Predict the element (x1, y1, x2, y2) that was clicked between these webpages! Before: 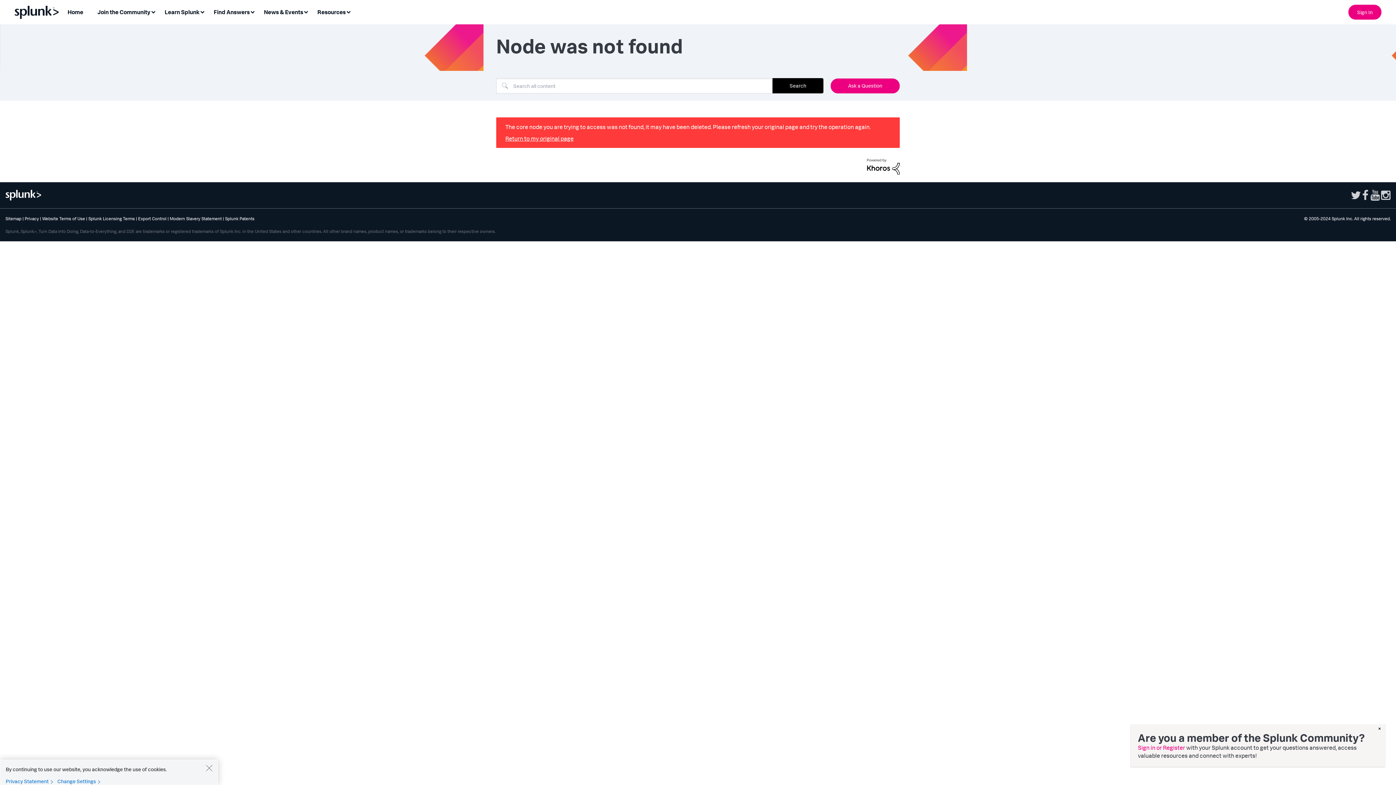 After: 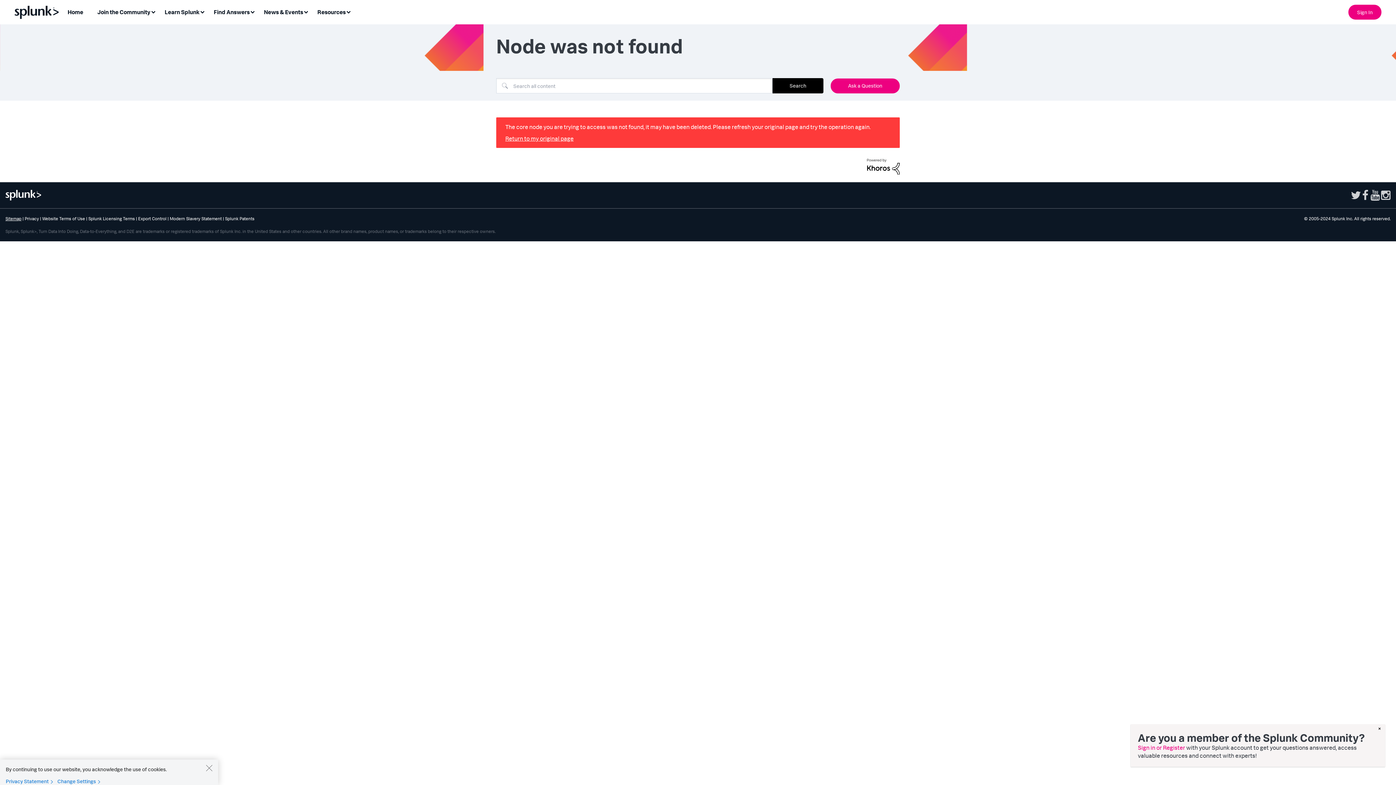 Action: label: Sitemap bbox: (5, 215, 21, 221)